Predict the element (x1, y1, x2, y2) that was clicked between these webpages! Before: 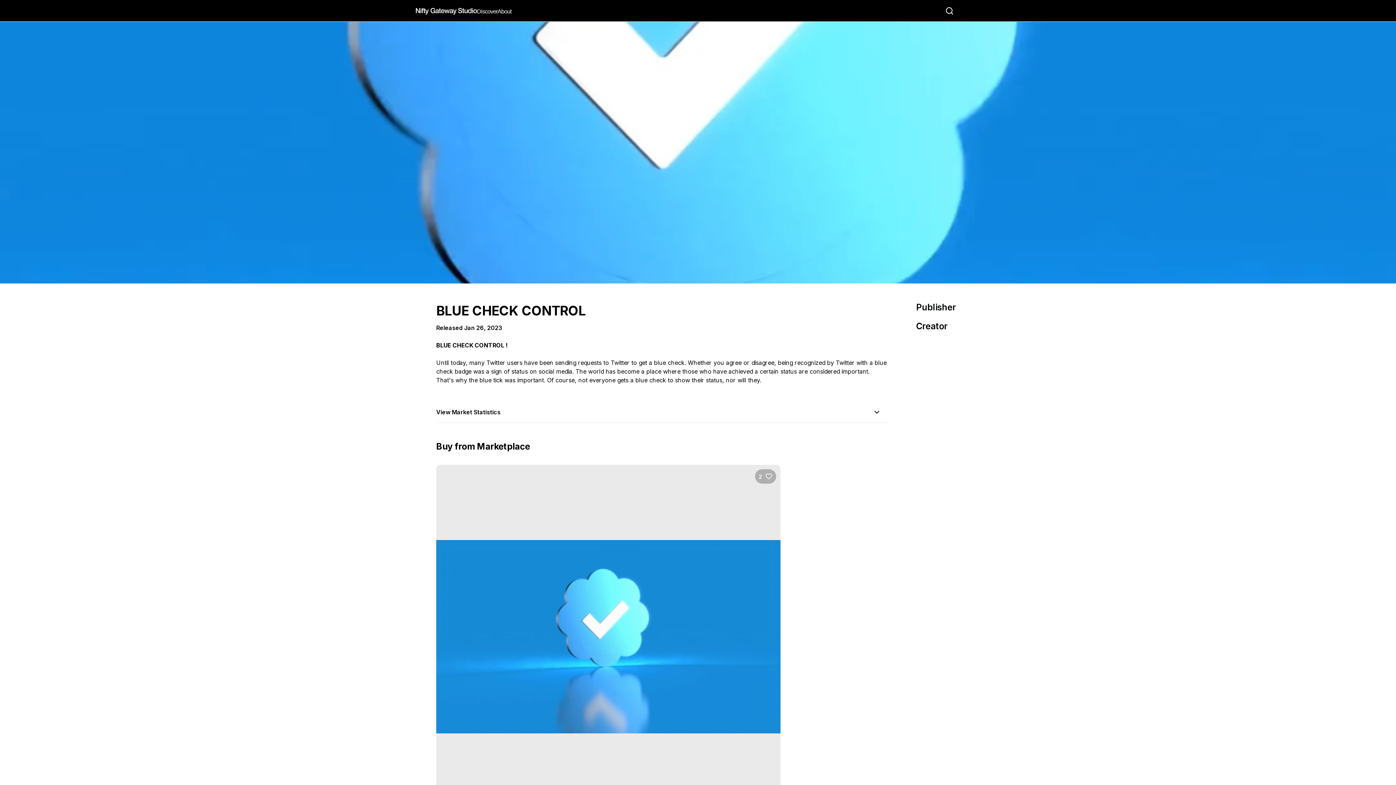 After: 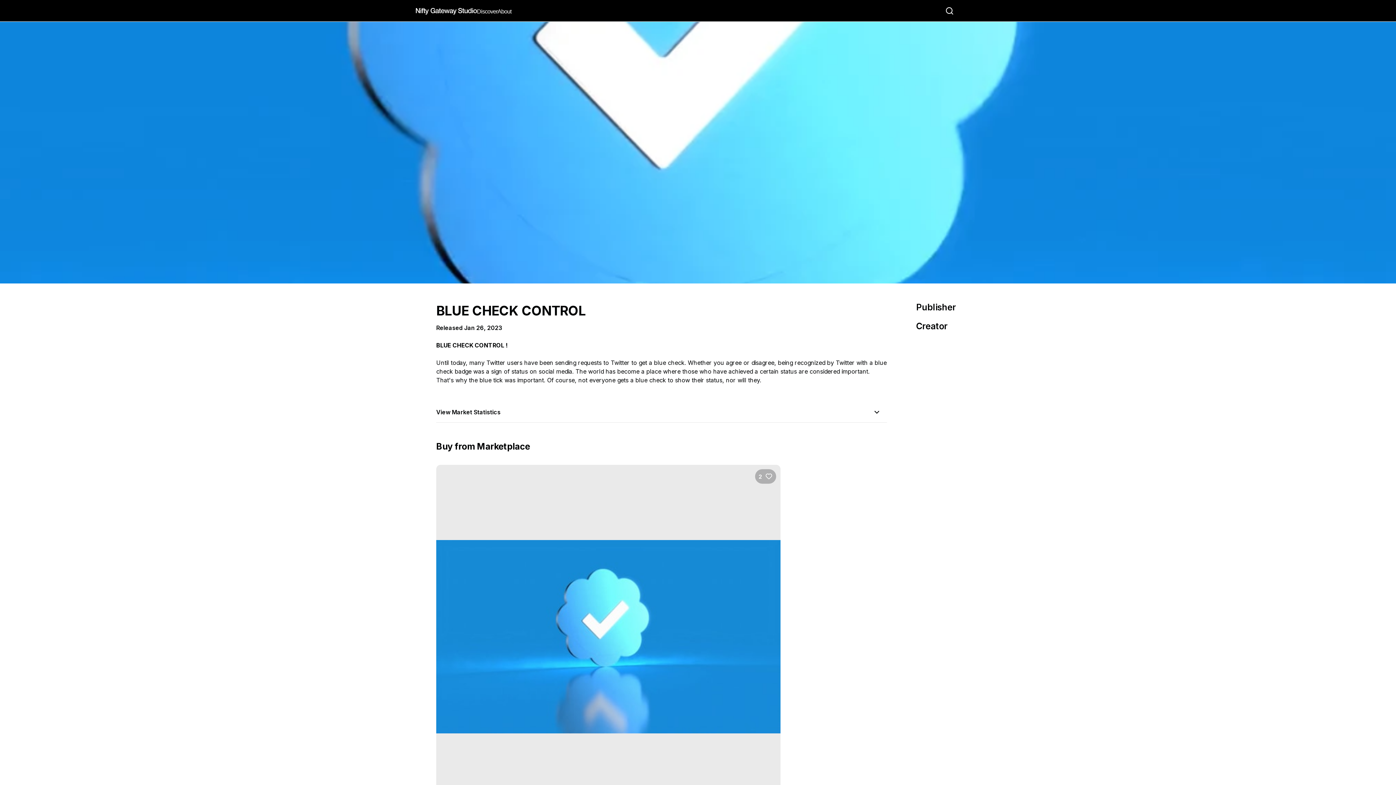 Action: bbox: (436, 402, 887, 422) label: View Market Statistics